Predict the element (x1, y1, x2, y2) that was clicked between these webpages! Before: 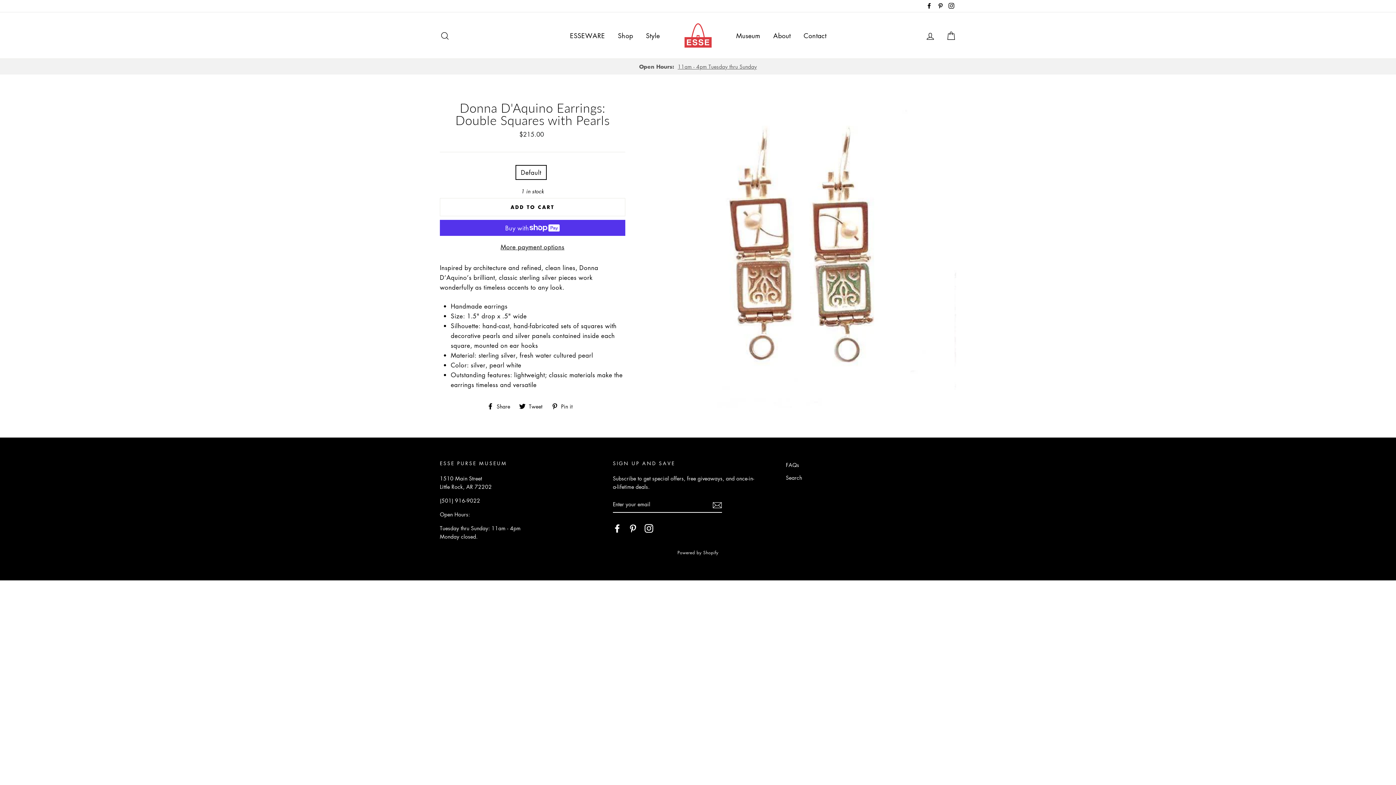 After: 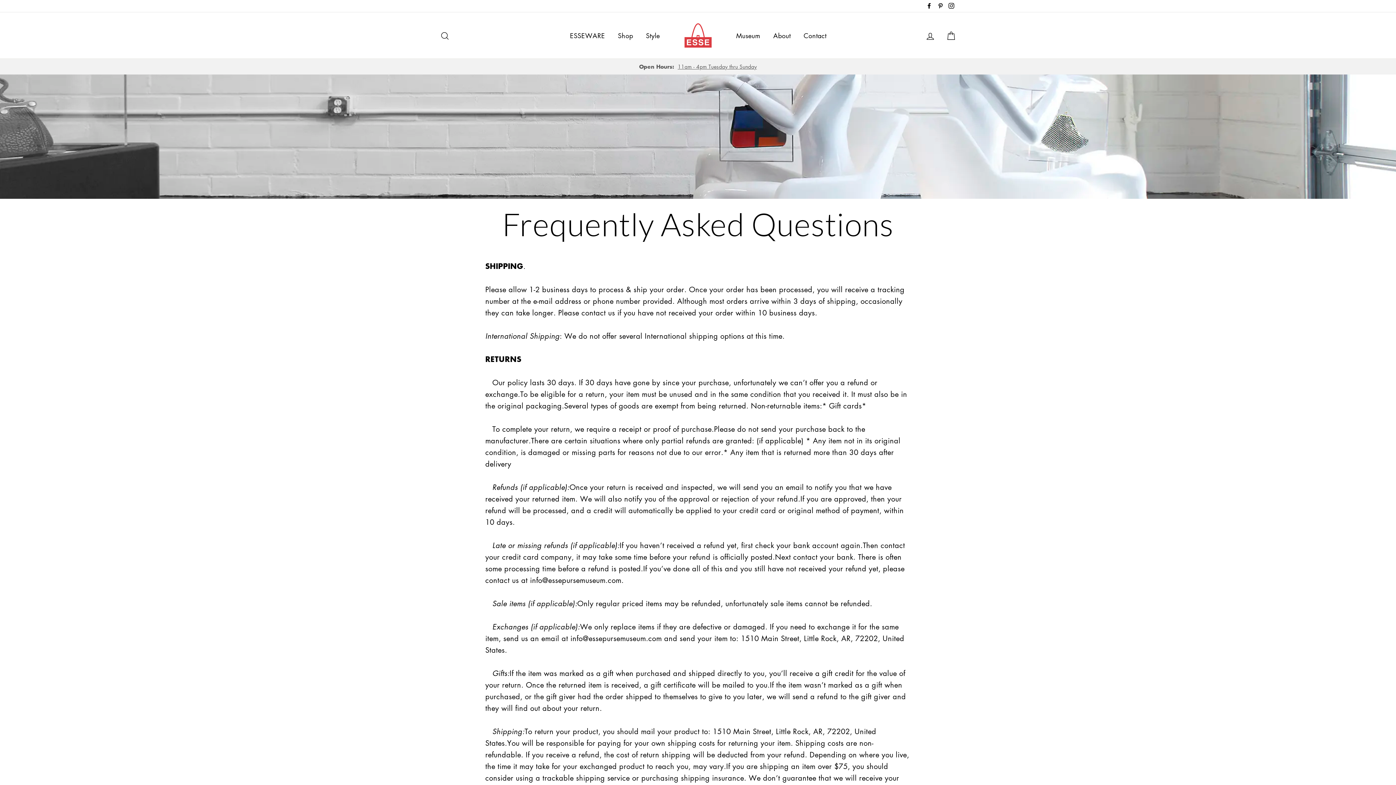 Action: label: FAQs bbox: (786, 459, 951, 470)